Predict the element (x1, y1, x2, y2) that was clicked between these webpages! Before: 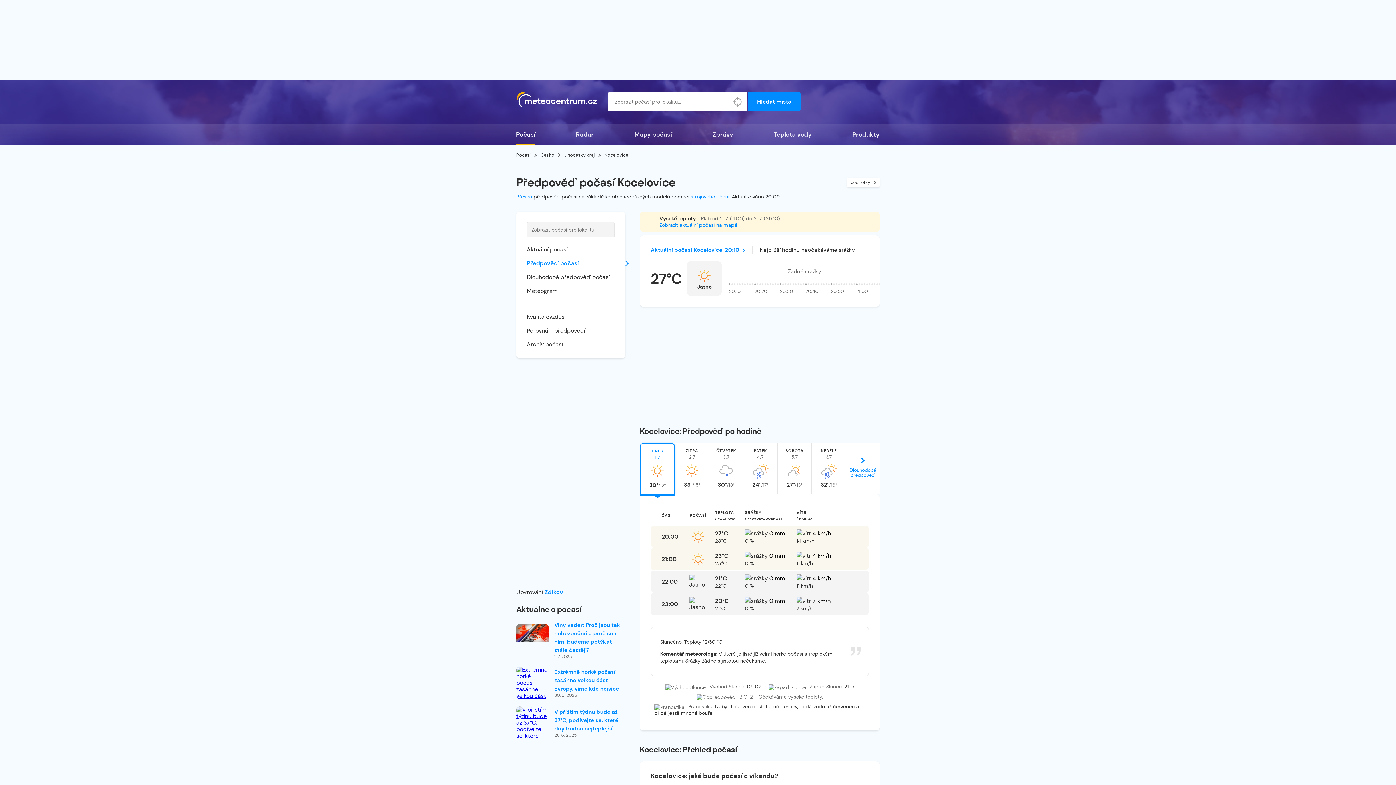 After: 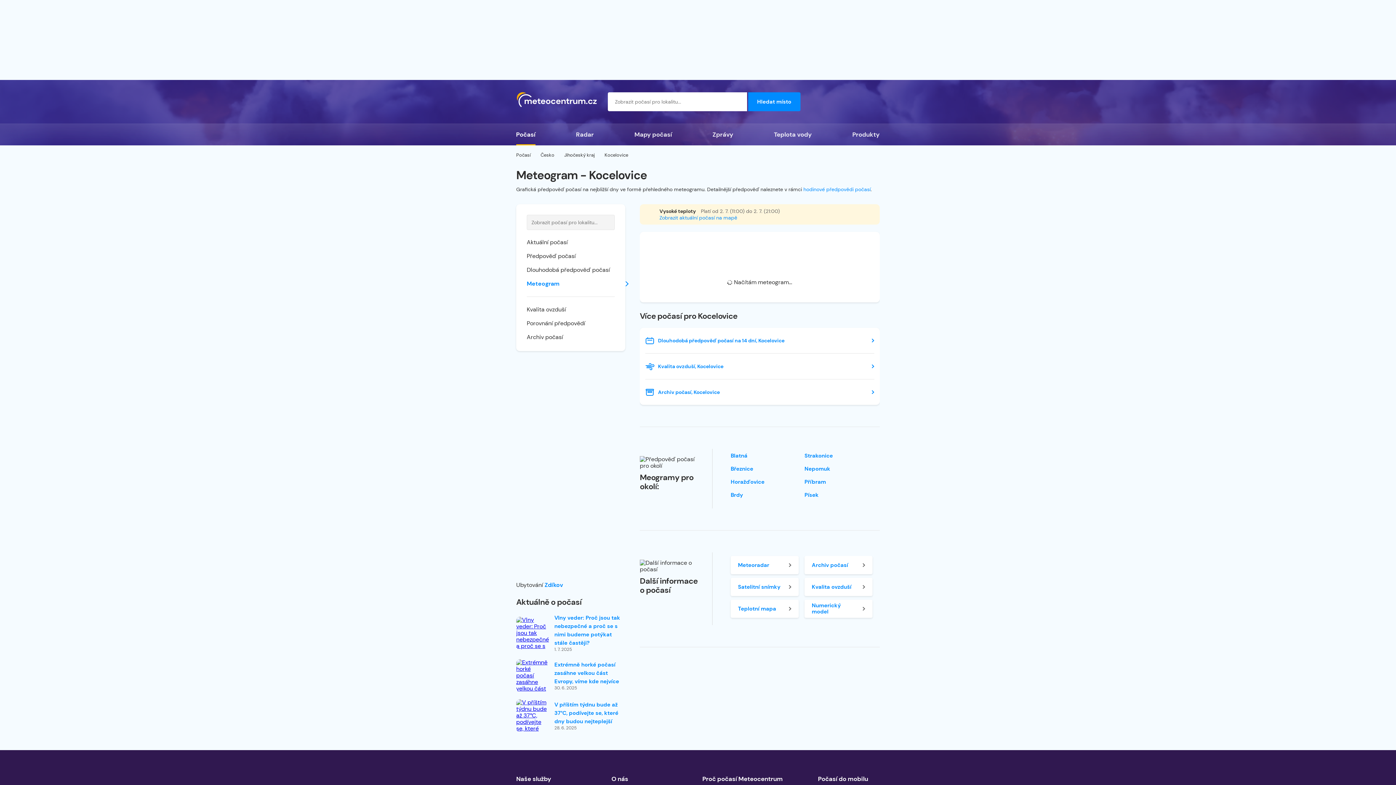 Action: label: Meteogram bbox: (526, 287, 557, 294)